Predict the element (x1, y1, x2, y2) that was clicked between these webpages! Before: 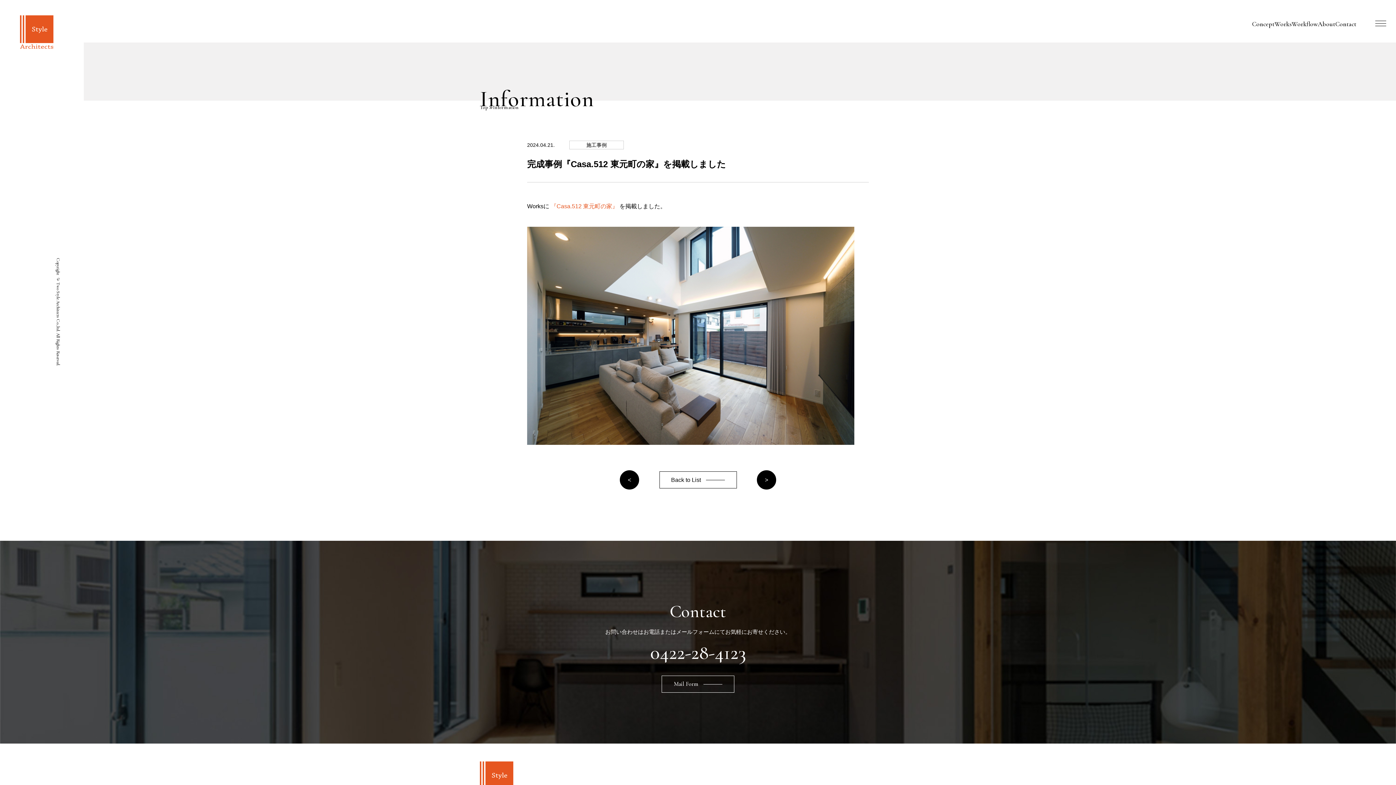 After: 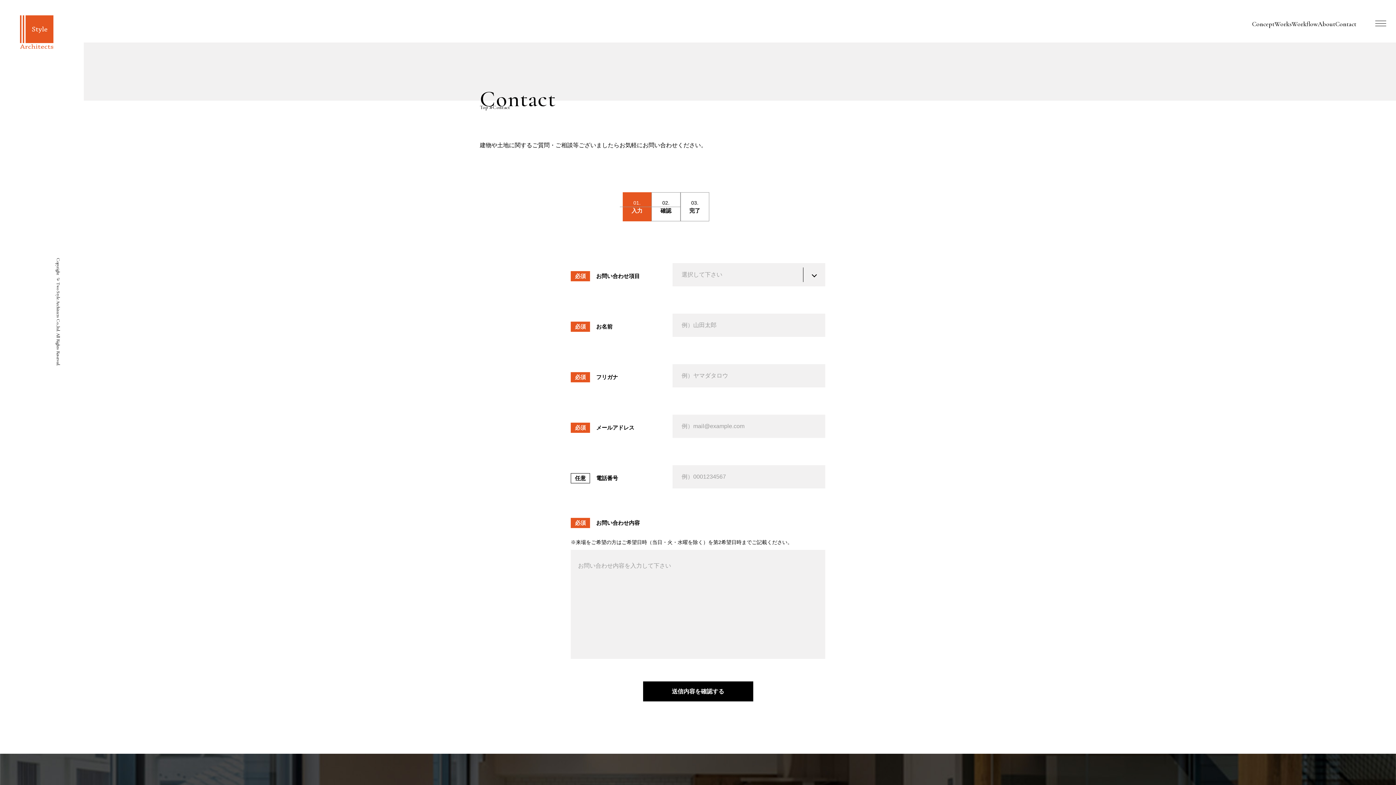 Action: bbox: (661, 676, 734, 693) label: Mail Form